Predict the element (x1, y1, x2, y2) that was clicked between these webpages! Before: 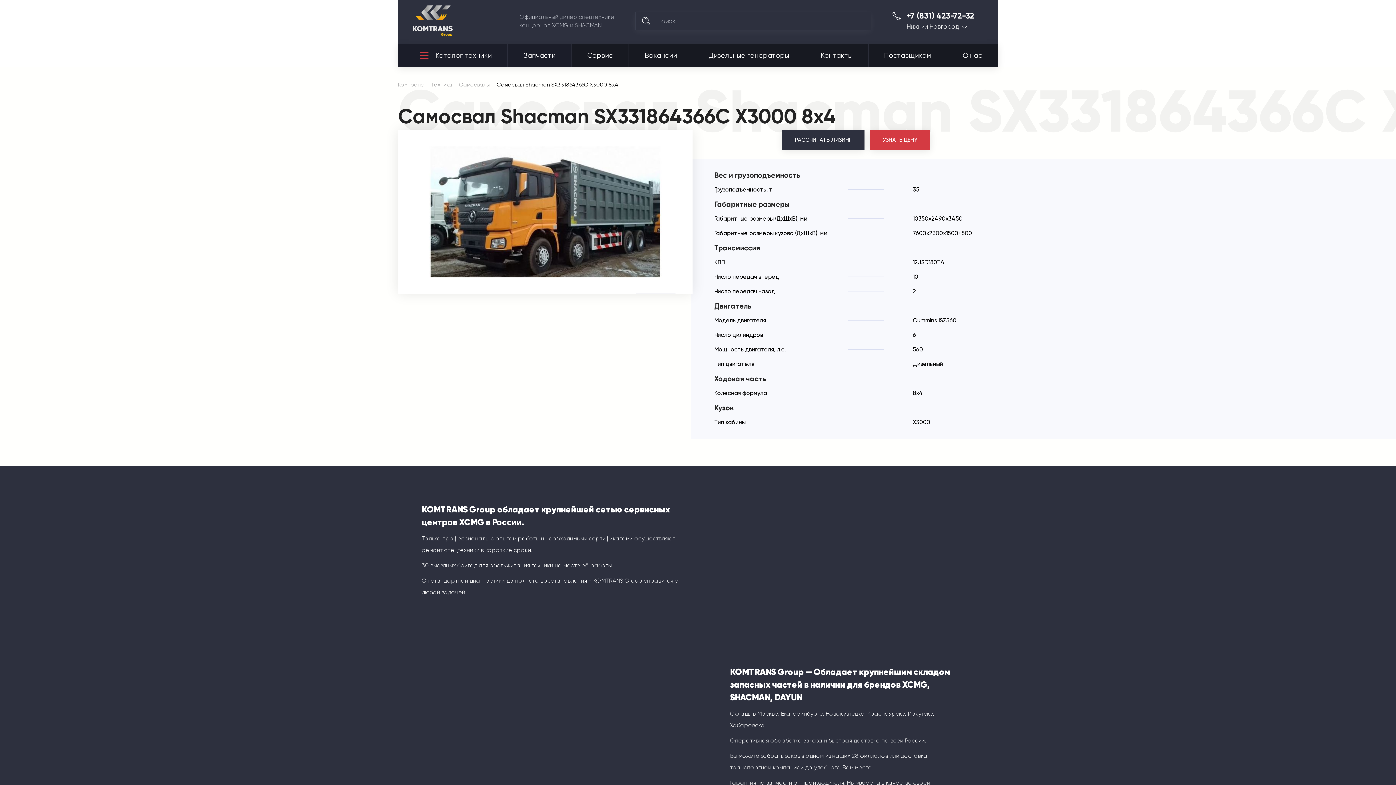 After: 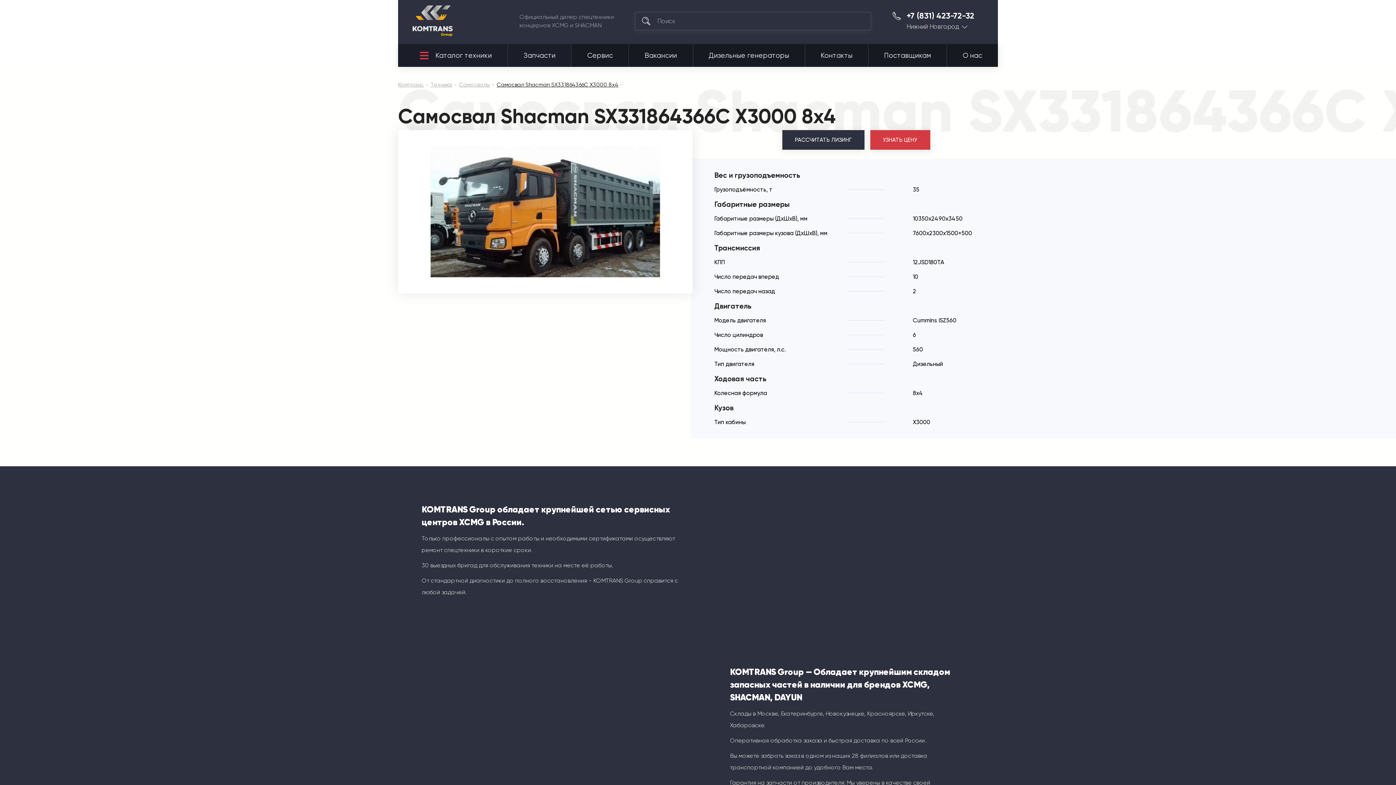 Action: bbox: (906, 23, 967, 29) label: Нижний Новгород